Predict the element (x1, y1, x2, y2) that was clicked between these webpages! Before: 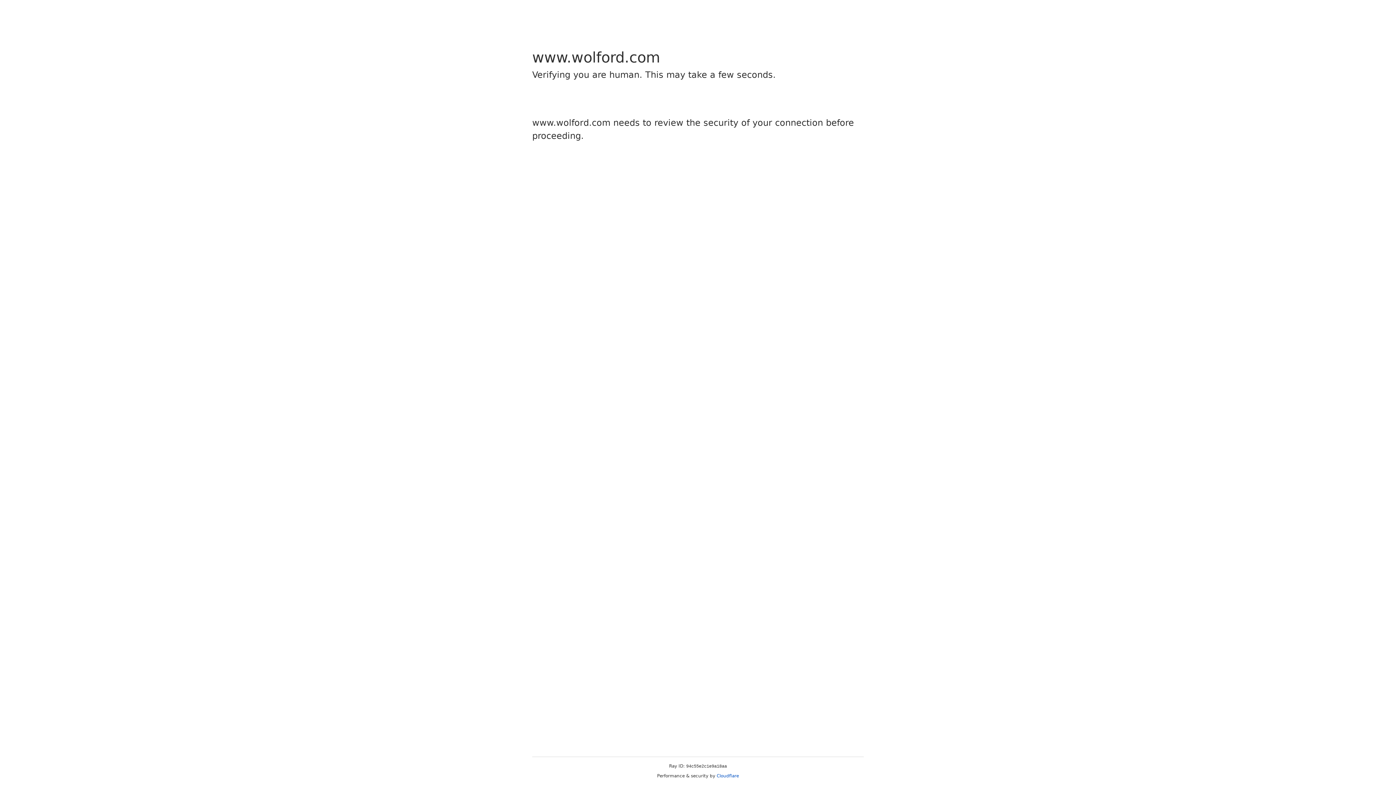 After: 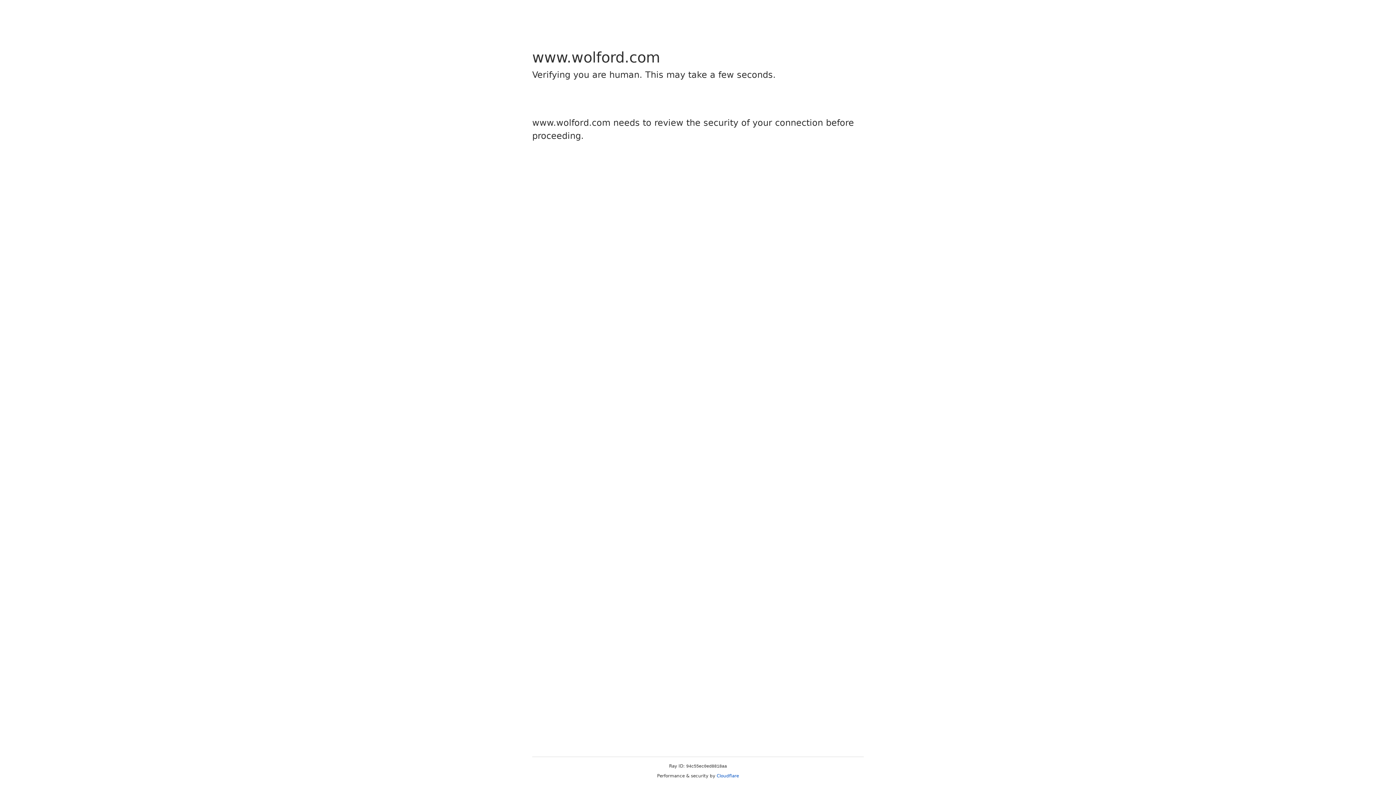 Action: bbox: (716, 773, 739, 778) label: Cloudflare